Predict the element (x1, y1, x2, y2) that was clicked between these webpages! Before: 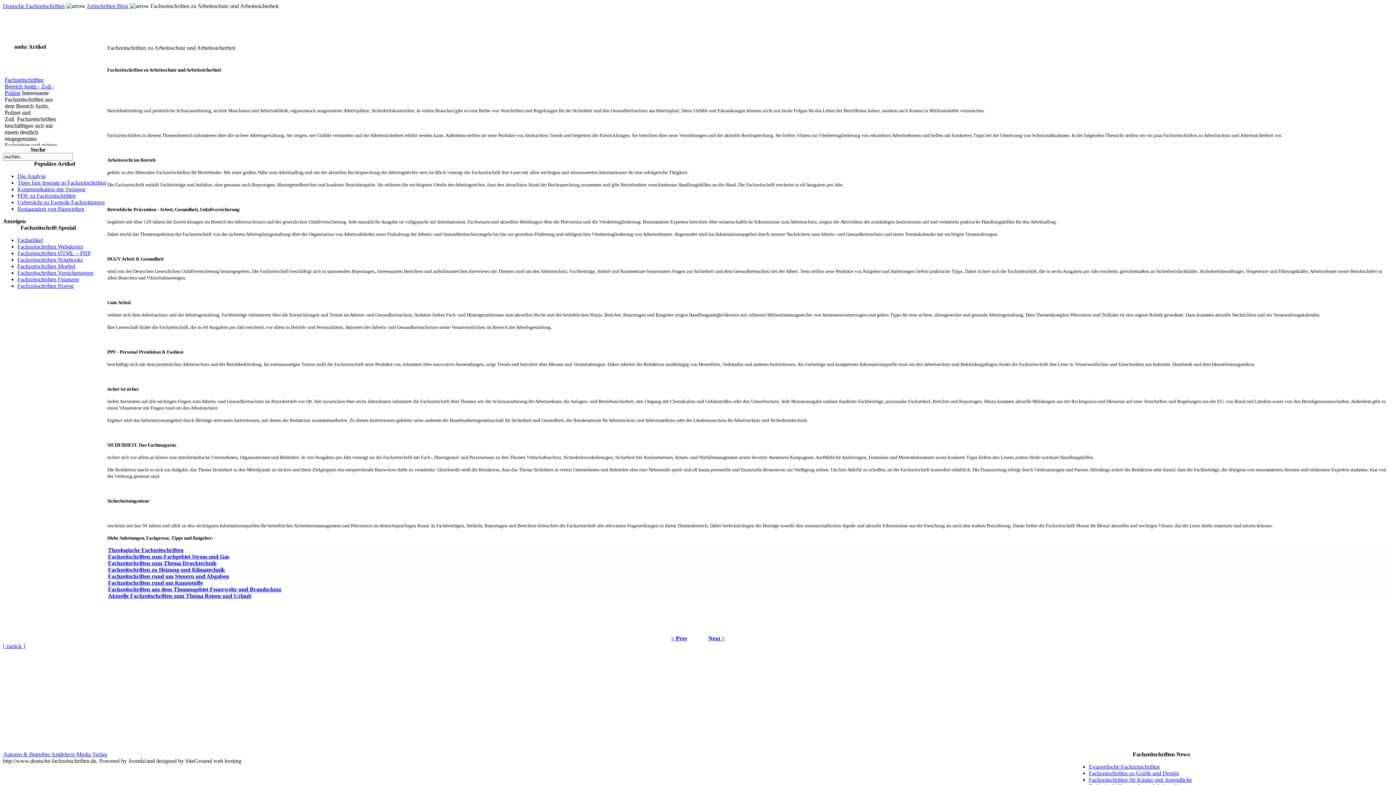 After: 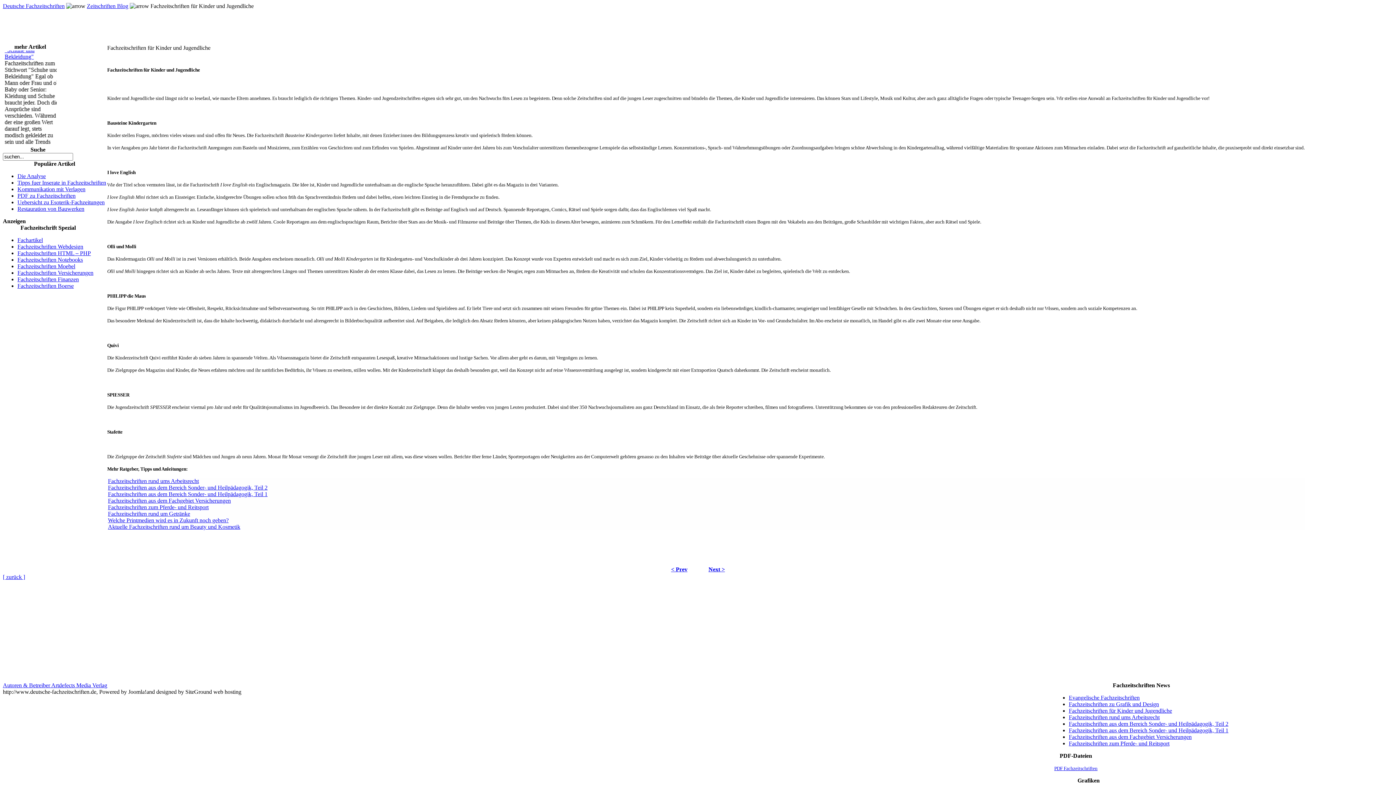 Action: label: Fachzeitschriften für Kinder und Jugendliche bbox: (1089, 777, 1192, 783)